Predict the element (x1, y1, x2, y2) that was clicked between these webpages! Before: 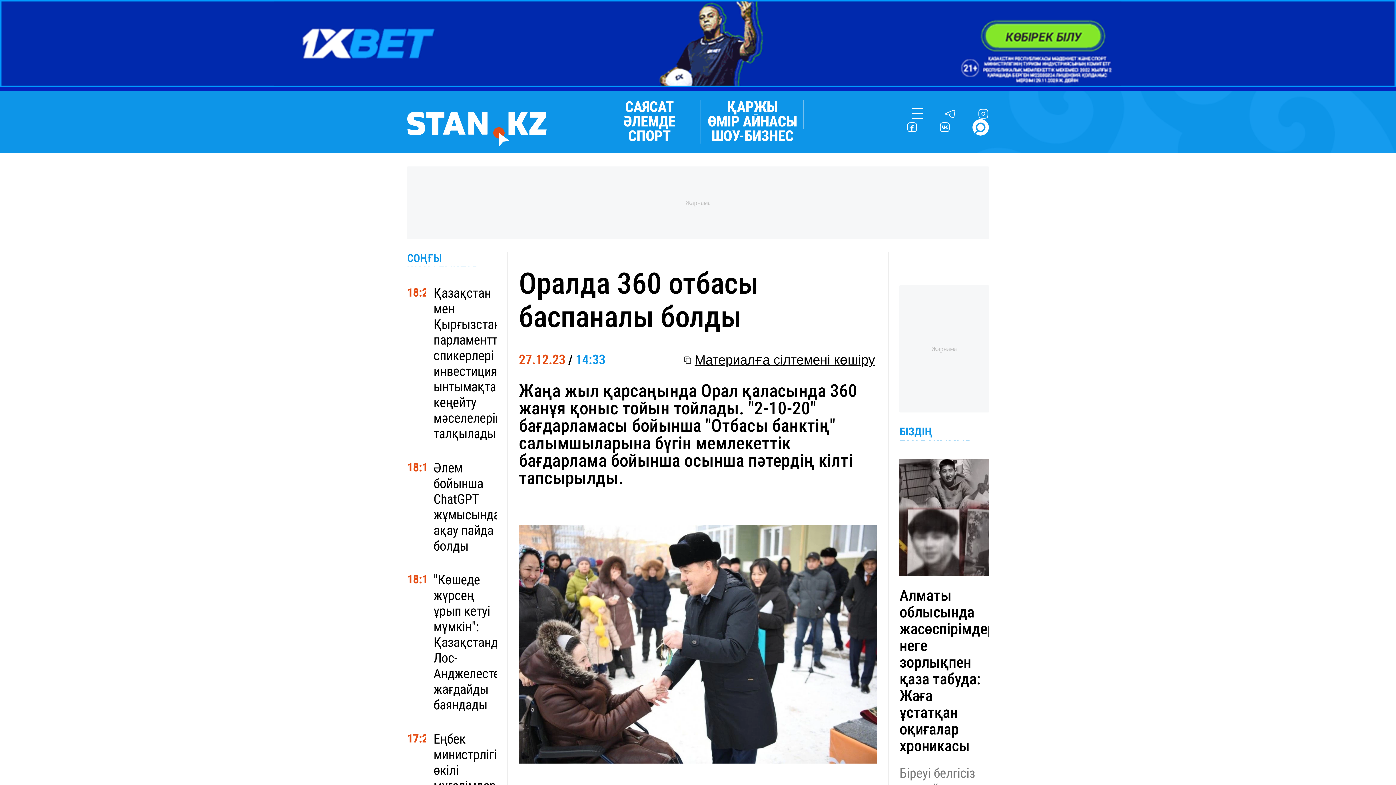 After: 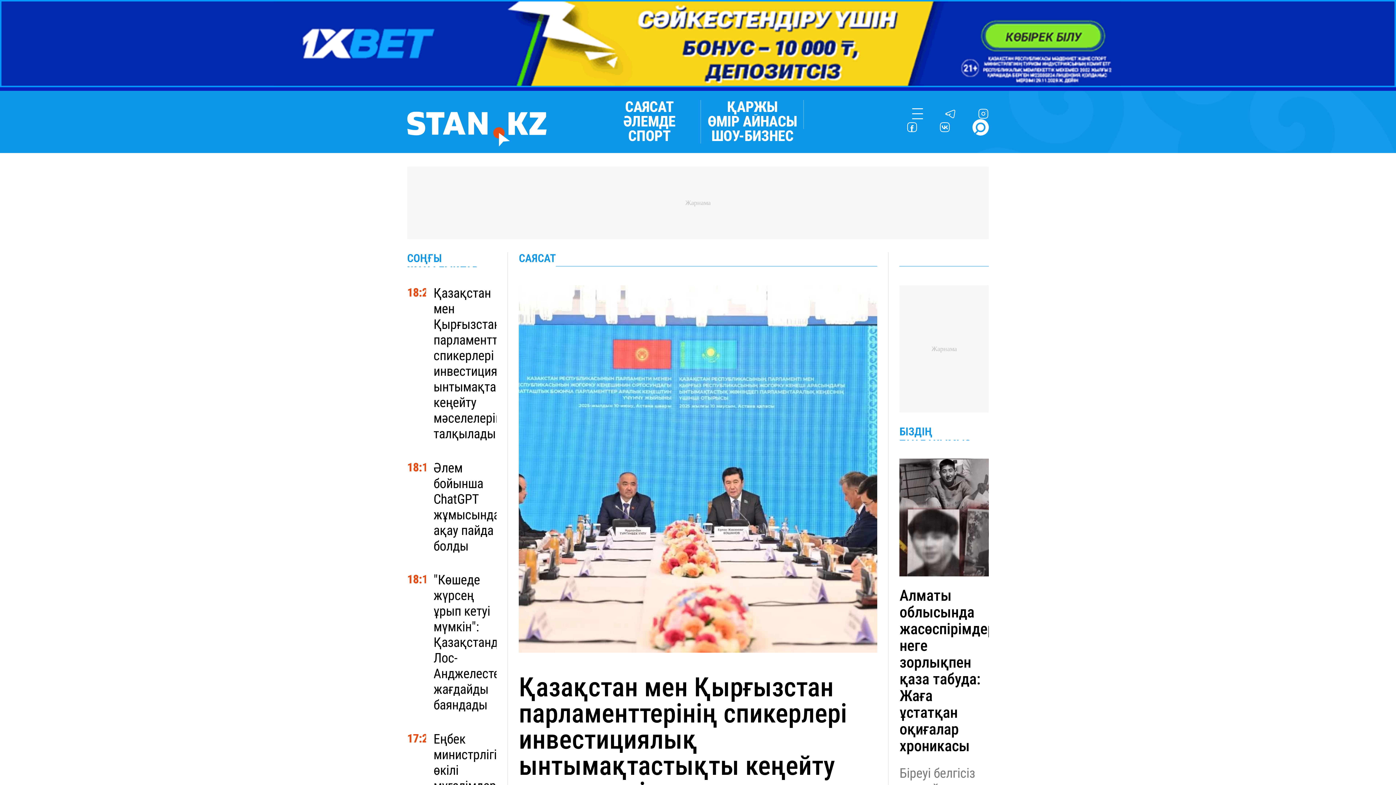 Action: bbox: (625, 100, 673, 114) label: САЯСАТ